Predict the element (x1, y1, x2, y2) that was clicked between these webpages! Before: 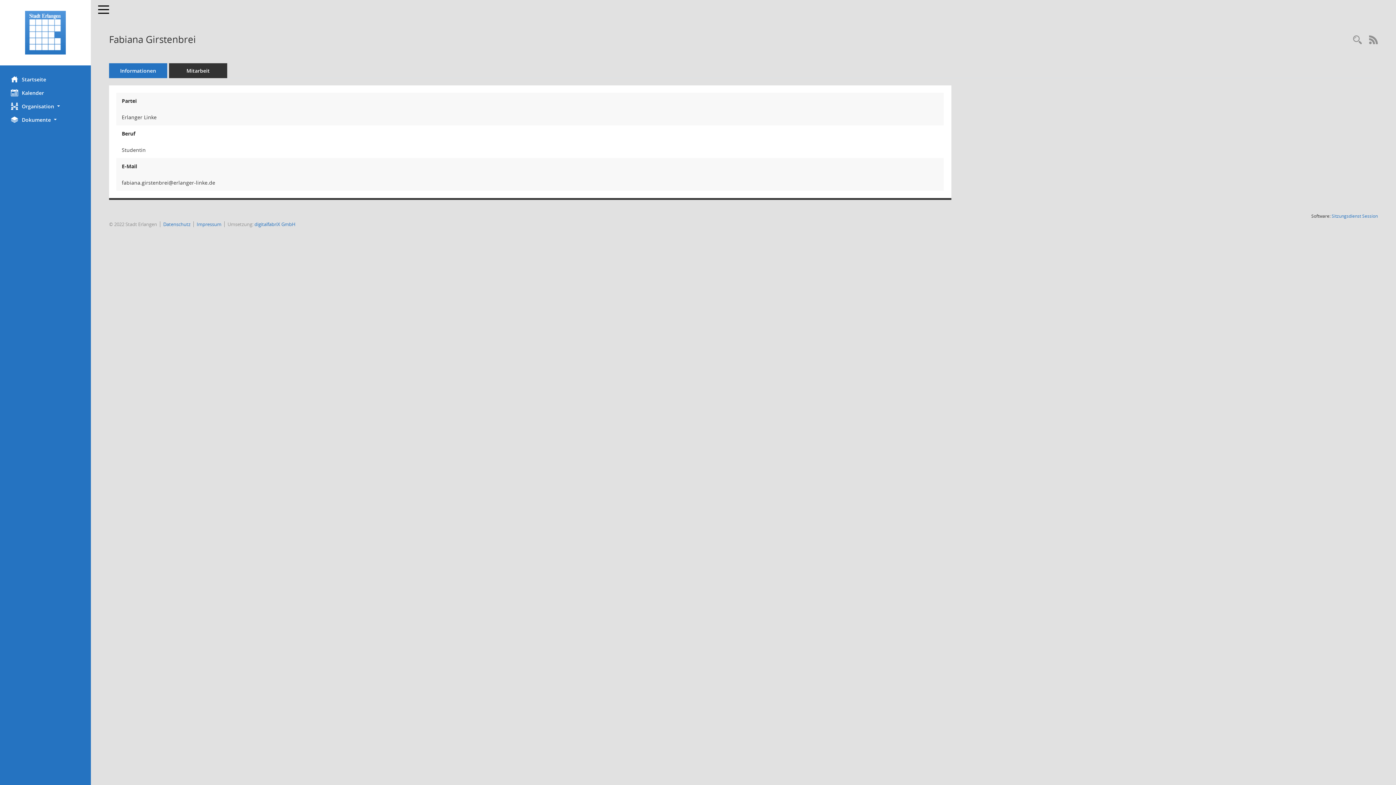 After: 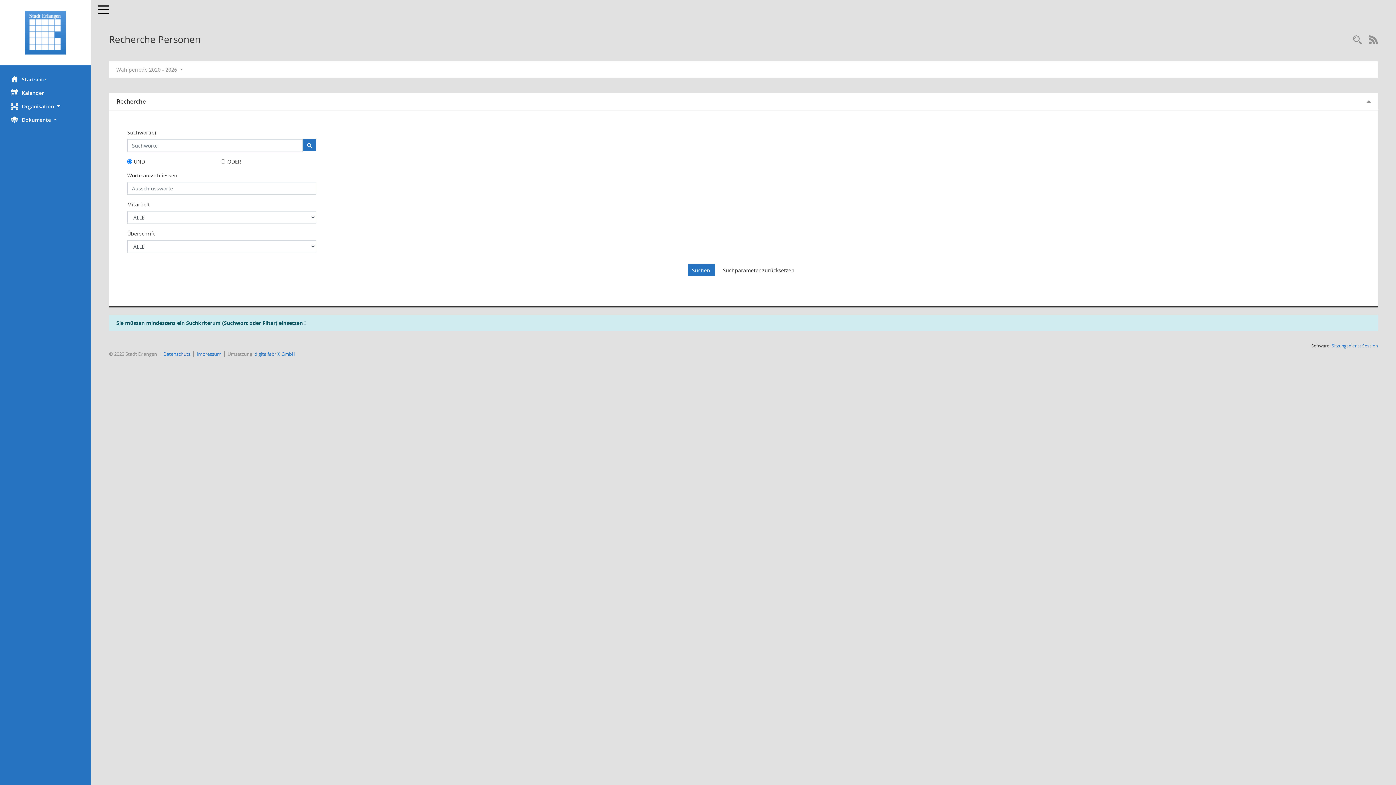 Action: label: Recherche anzeigen bbox: (1349, 34, 1365, 46)